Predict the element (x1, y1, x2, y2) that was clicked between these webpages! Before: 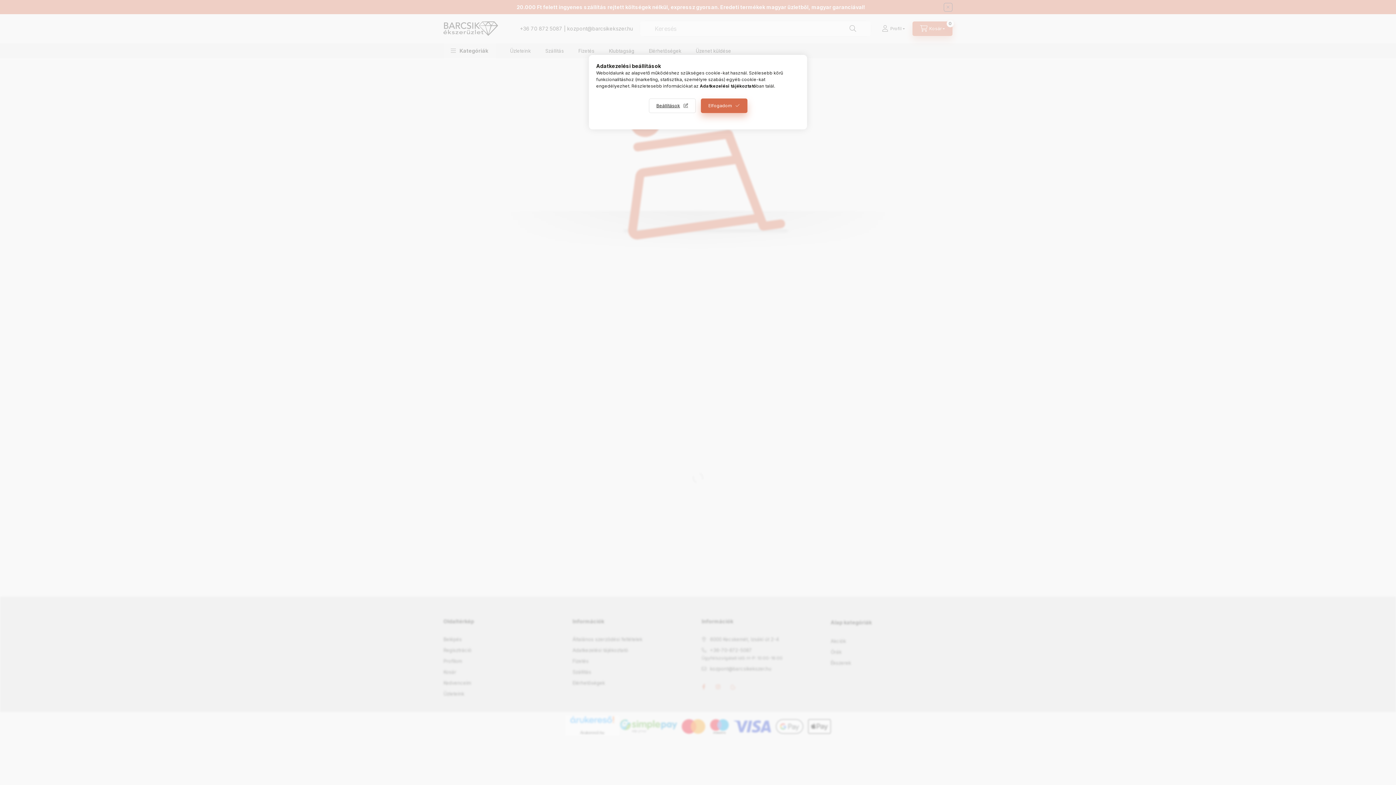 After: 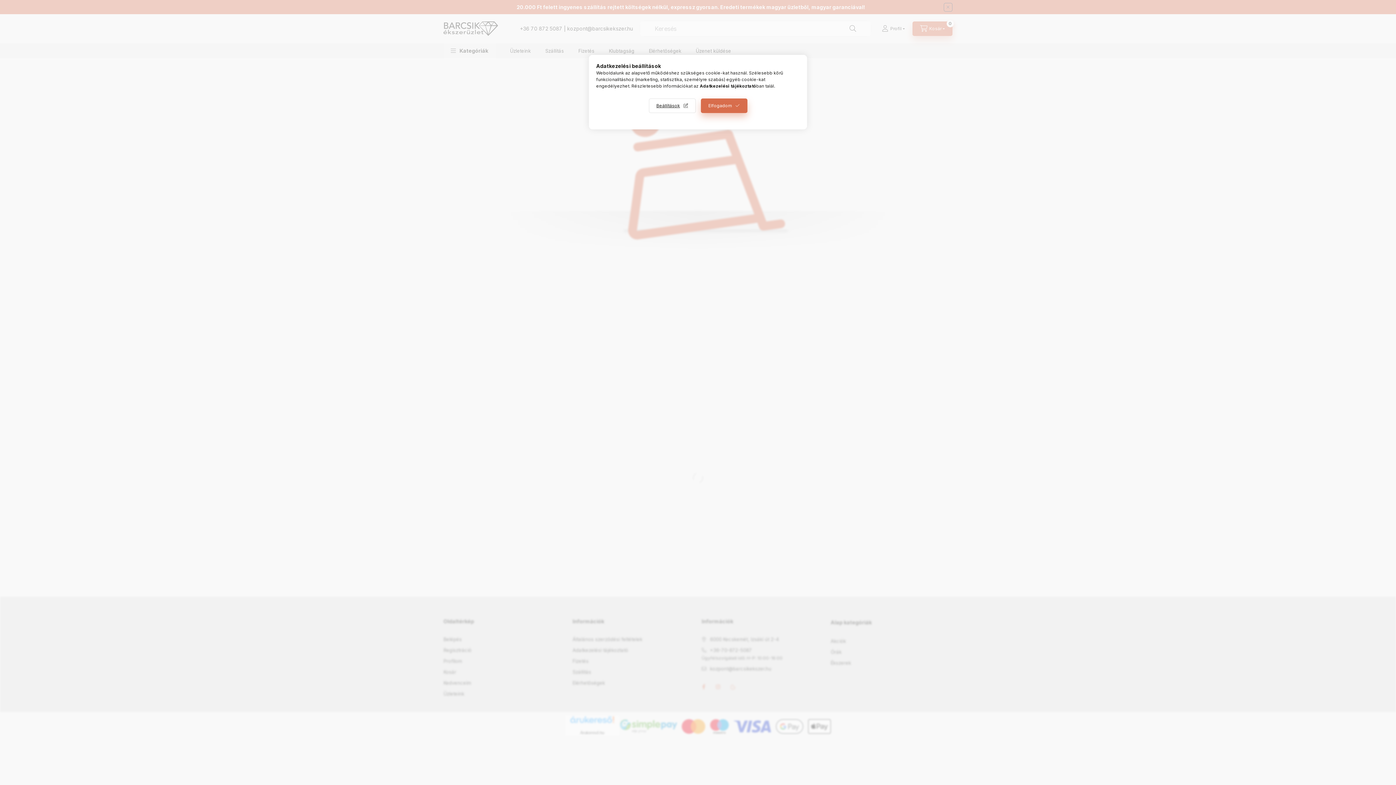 Action: bbox: (700, 83, 756, 88) label: Adatkezelési tájékoztató